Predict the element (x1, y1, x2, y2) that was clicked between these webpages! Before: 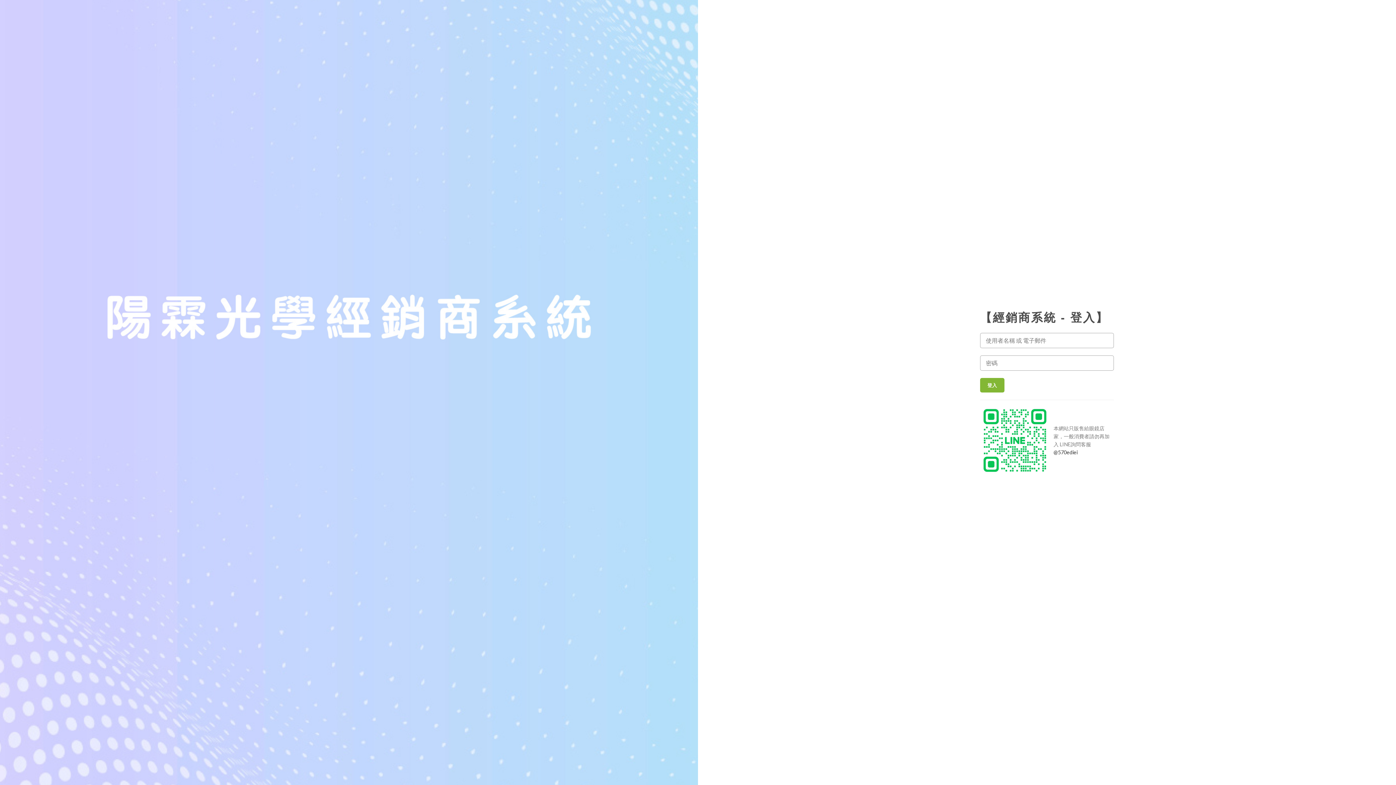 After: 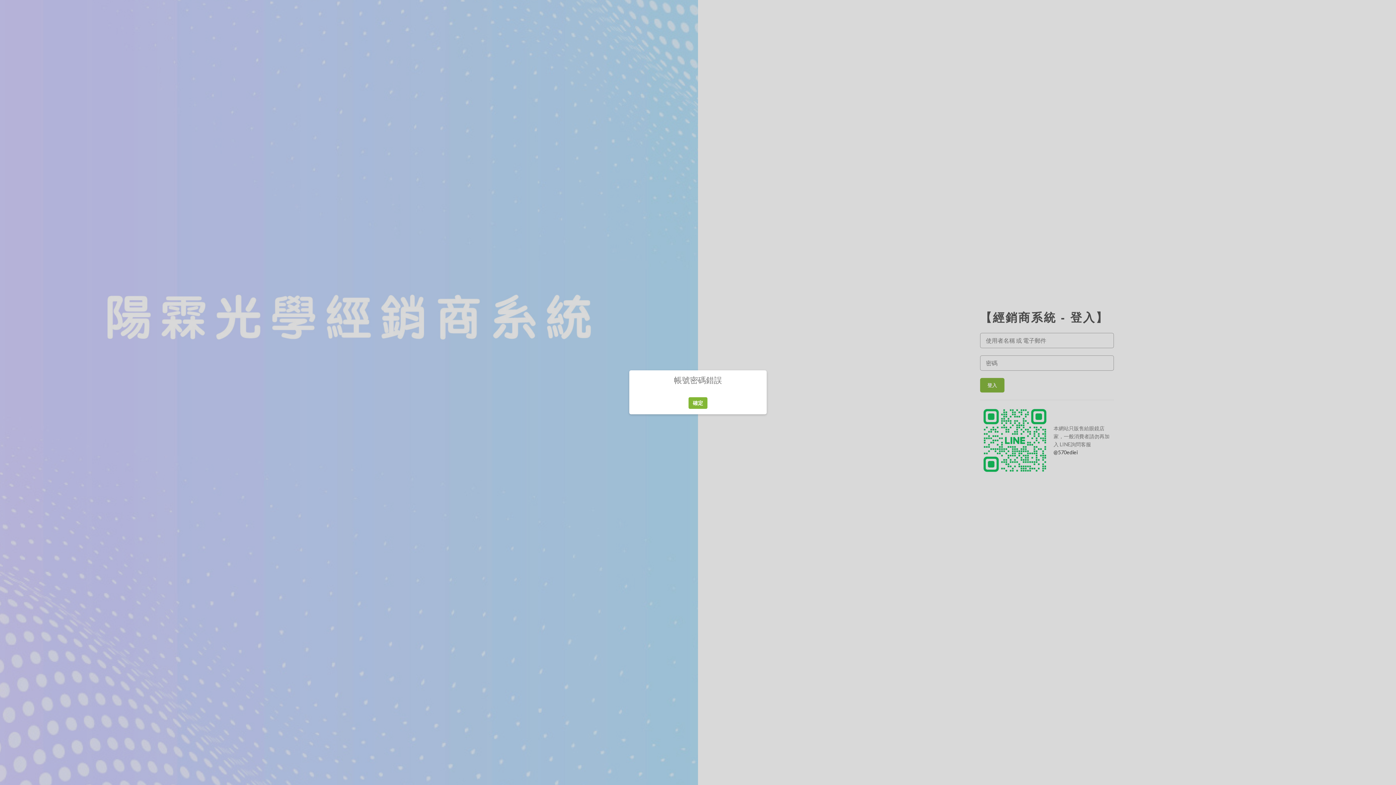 Action: label: 登入 bbox: (980, 378, 1004, 392)